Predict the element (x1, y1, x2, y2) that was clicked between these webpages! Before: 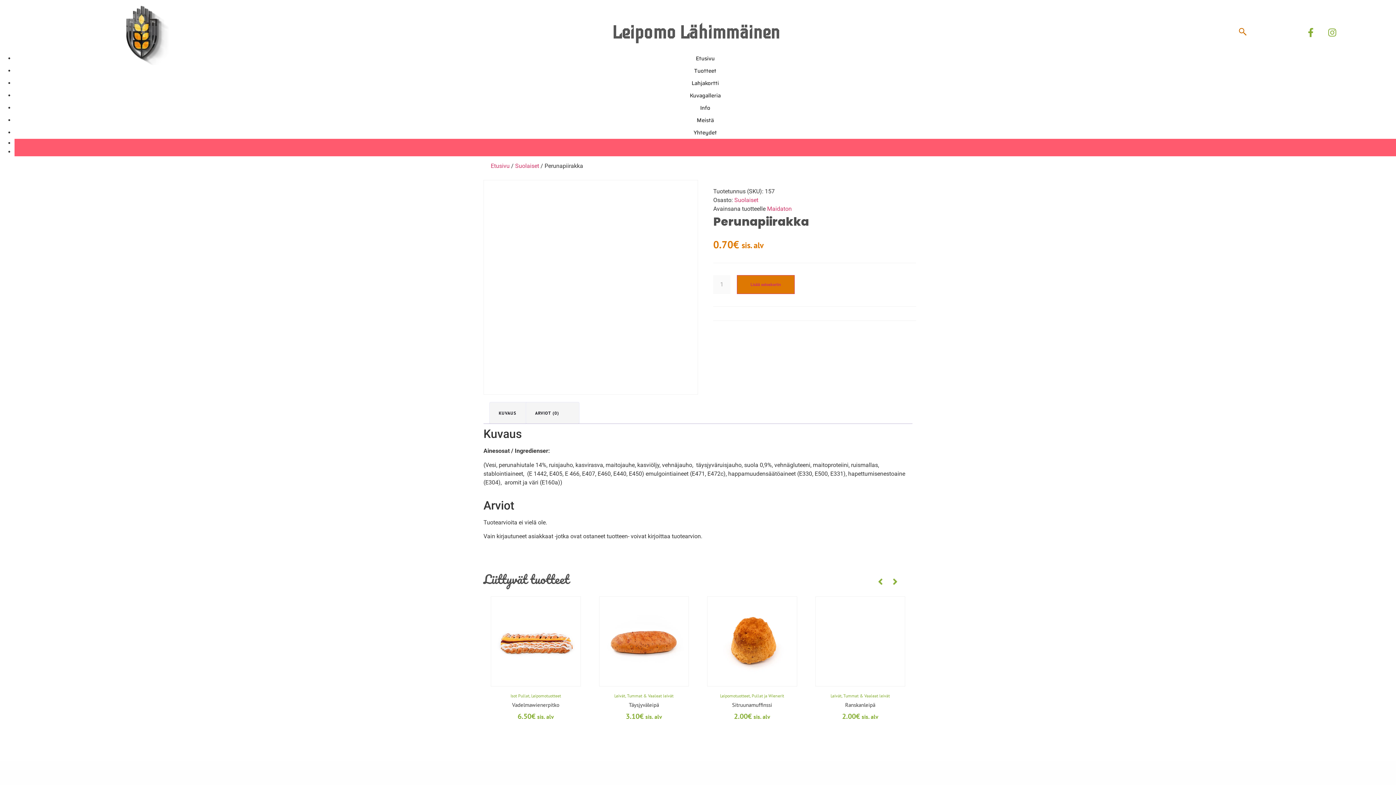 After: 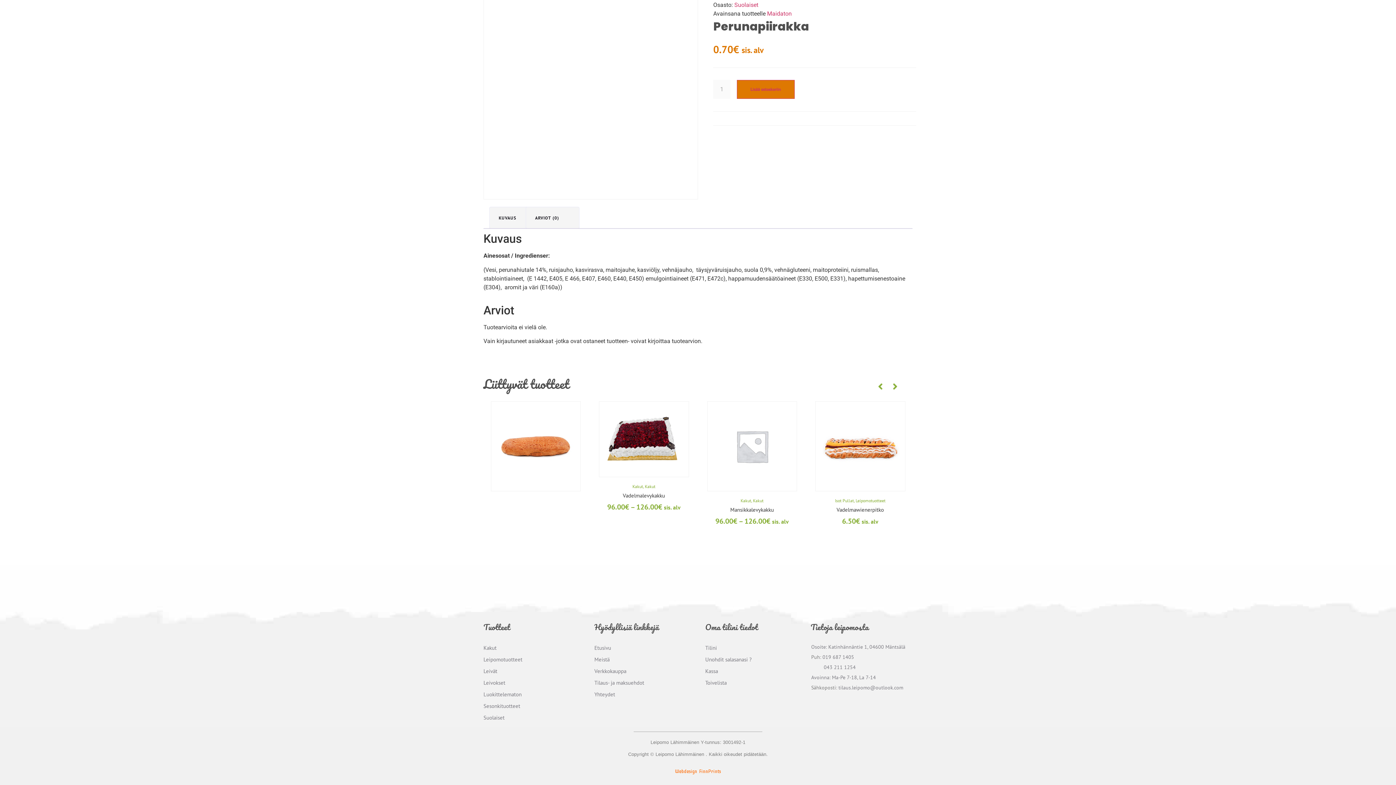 Action: bbox: (489, 402, 536, 424) label: KUVAUS